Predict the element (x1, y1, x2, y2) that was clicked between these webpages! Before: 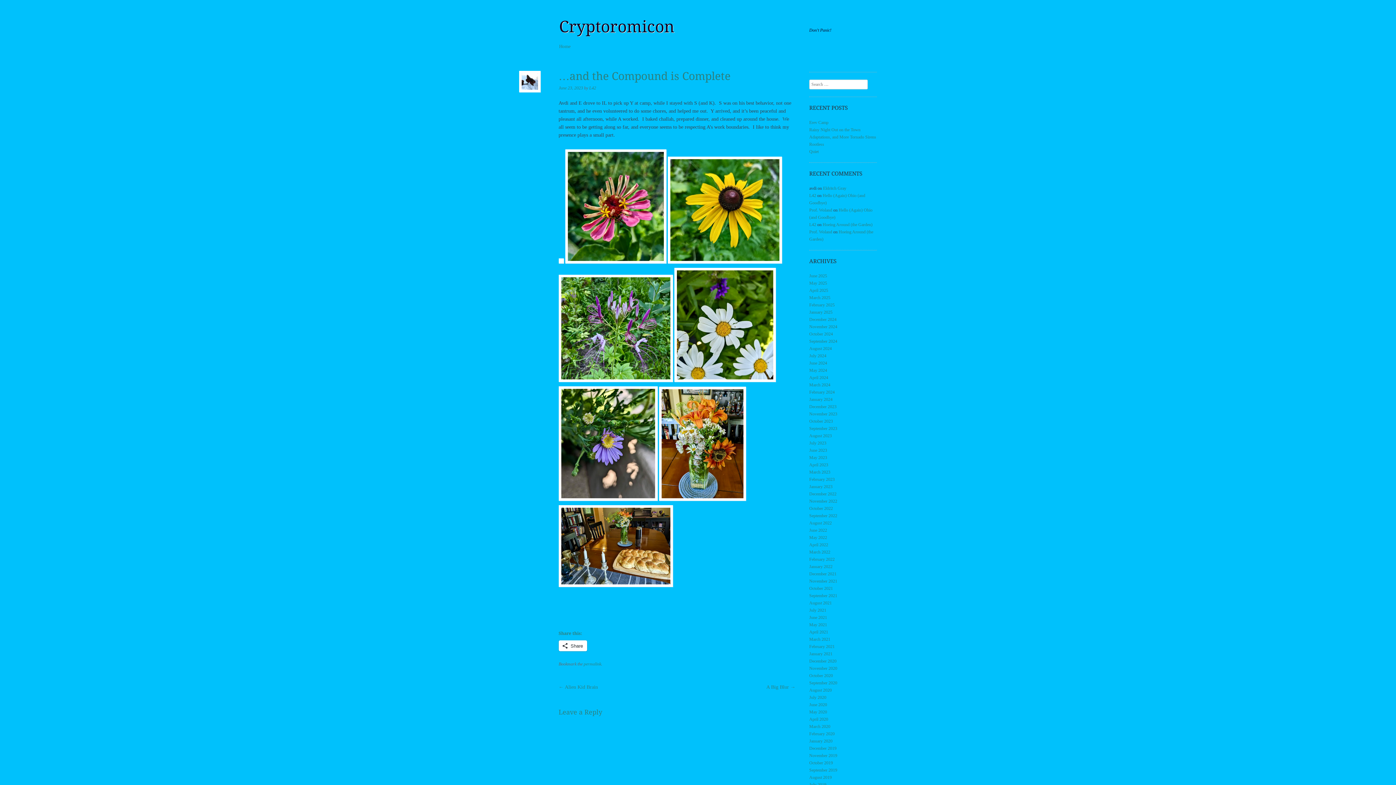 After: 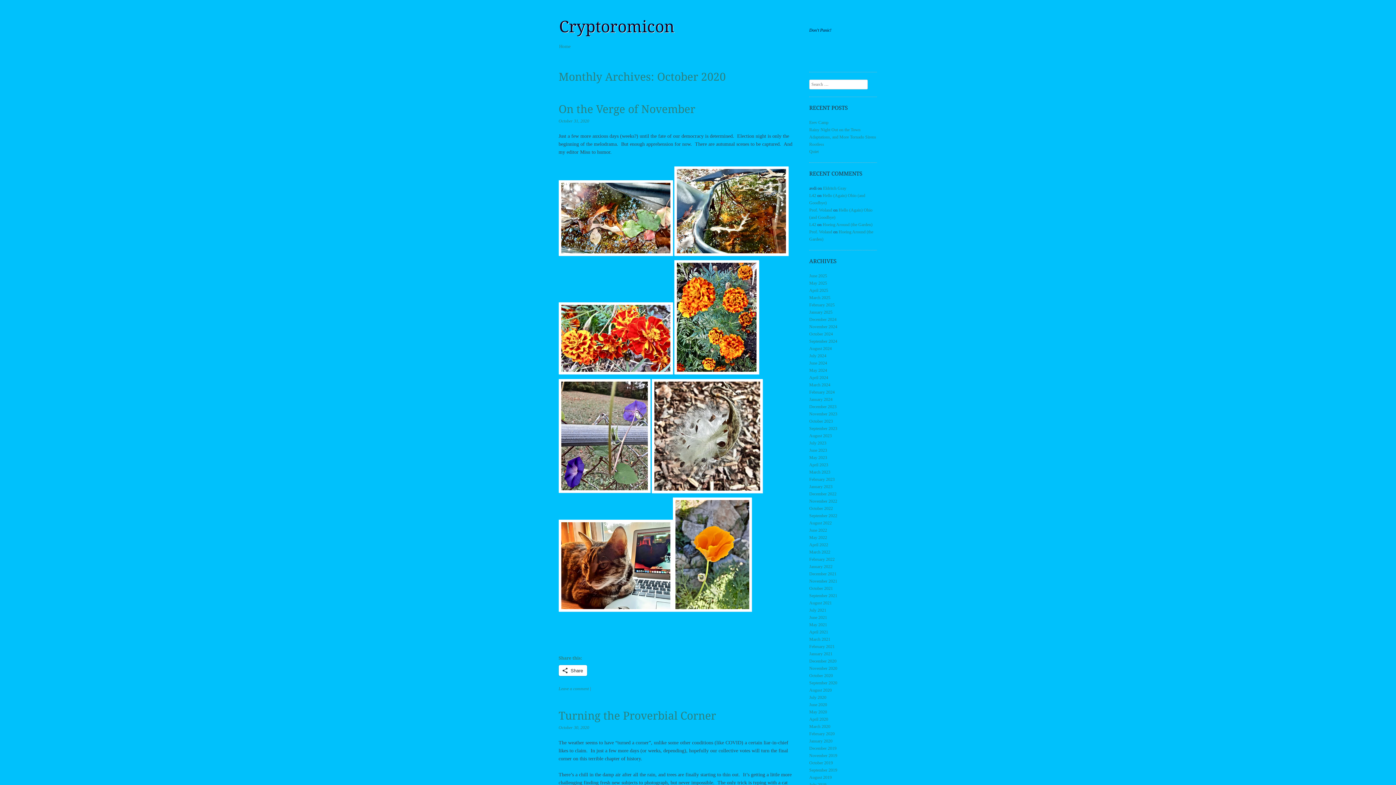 Action: bbox: (809, 673, 833, 678) label: October 2020